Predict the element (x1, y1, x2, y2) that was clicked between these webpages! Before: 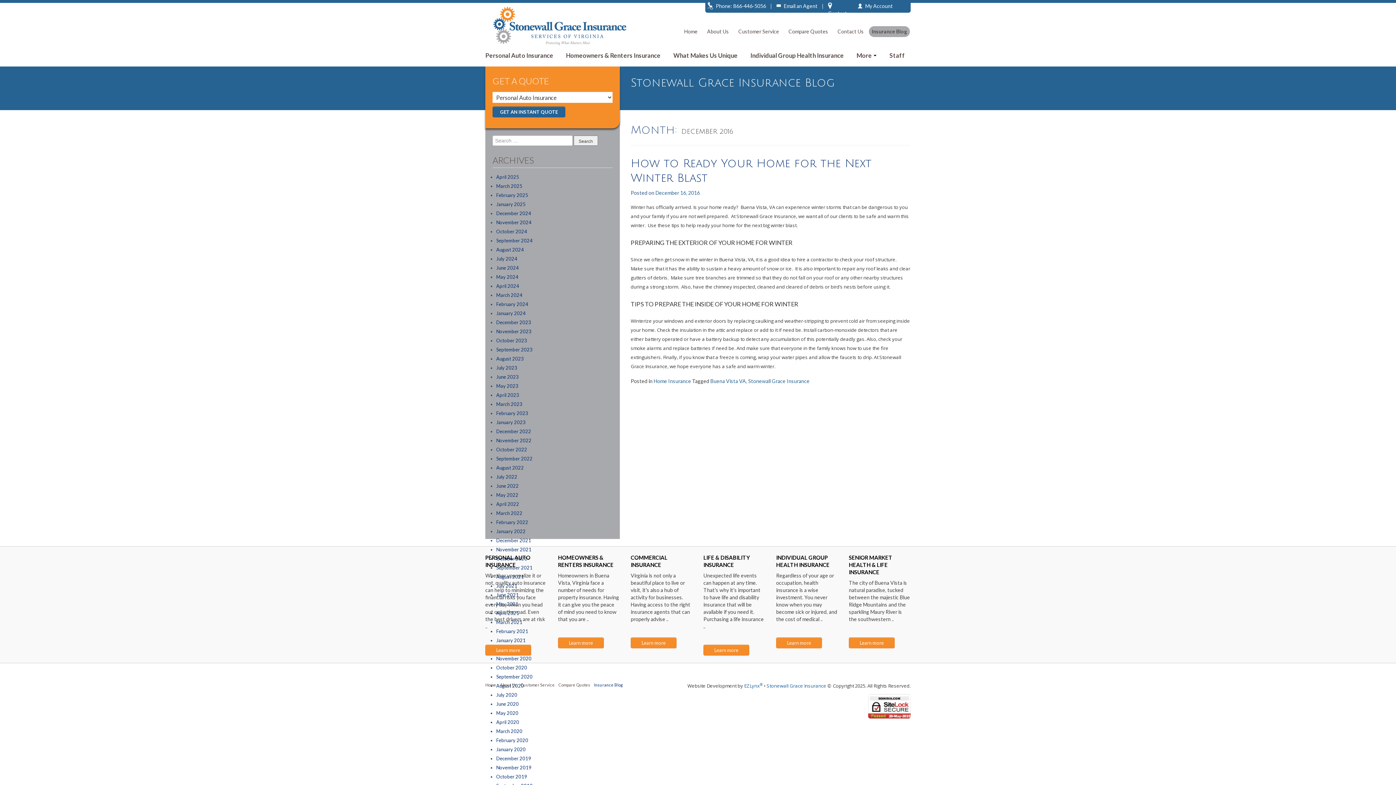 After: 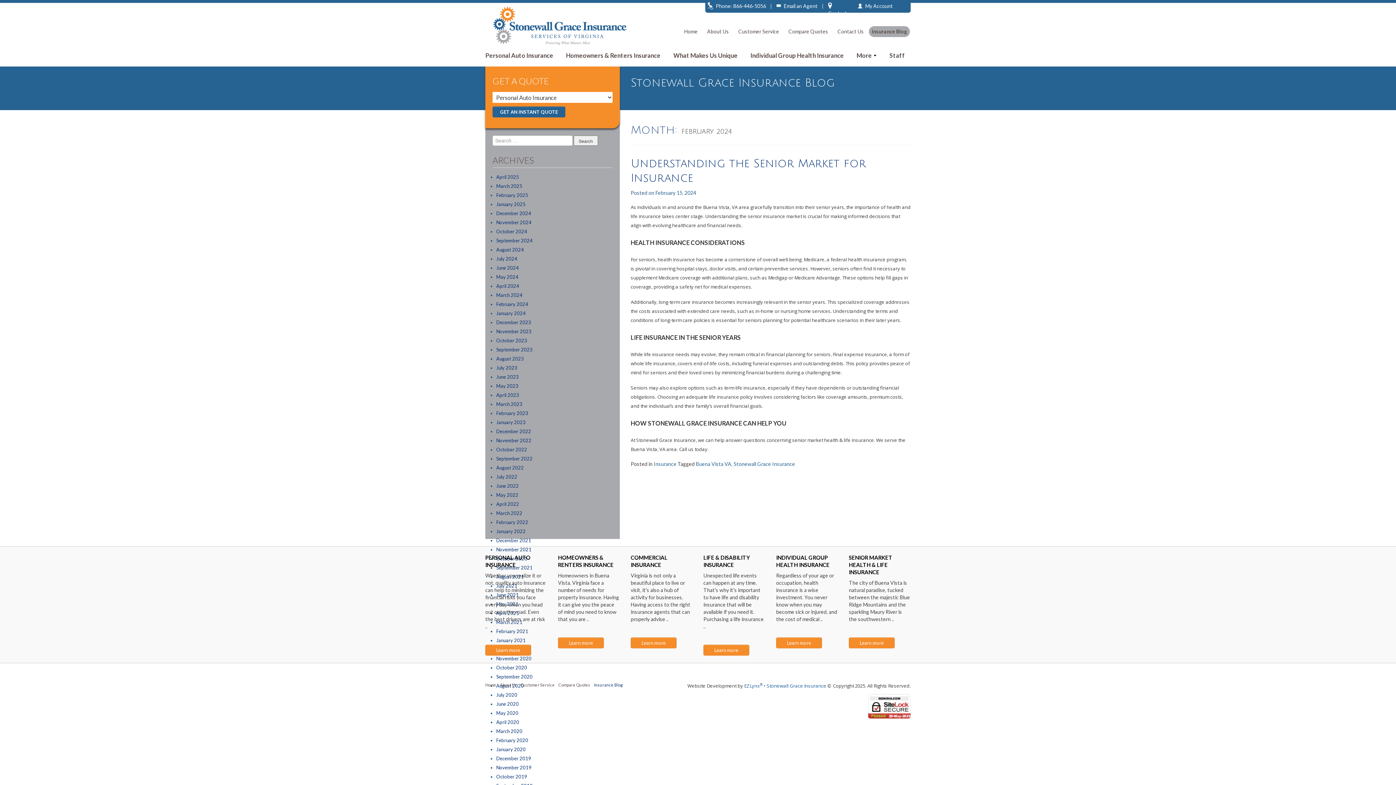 Action: label: February 2024 bbox: (496, 301, 528, 307)